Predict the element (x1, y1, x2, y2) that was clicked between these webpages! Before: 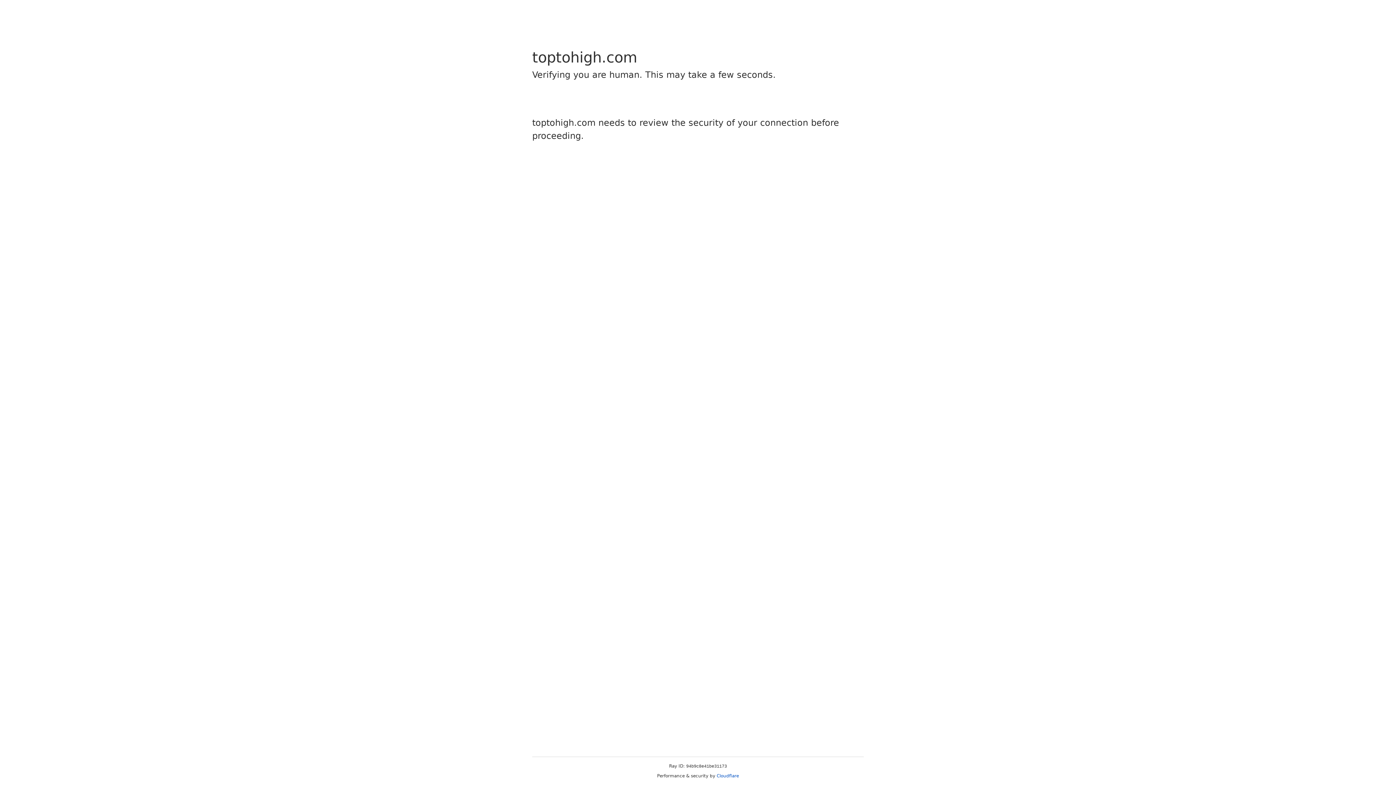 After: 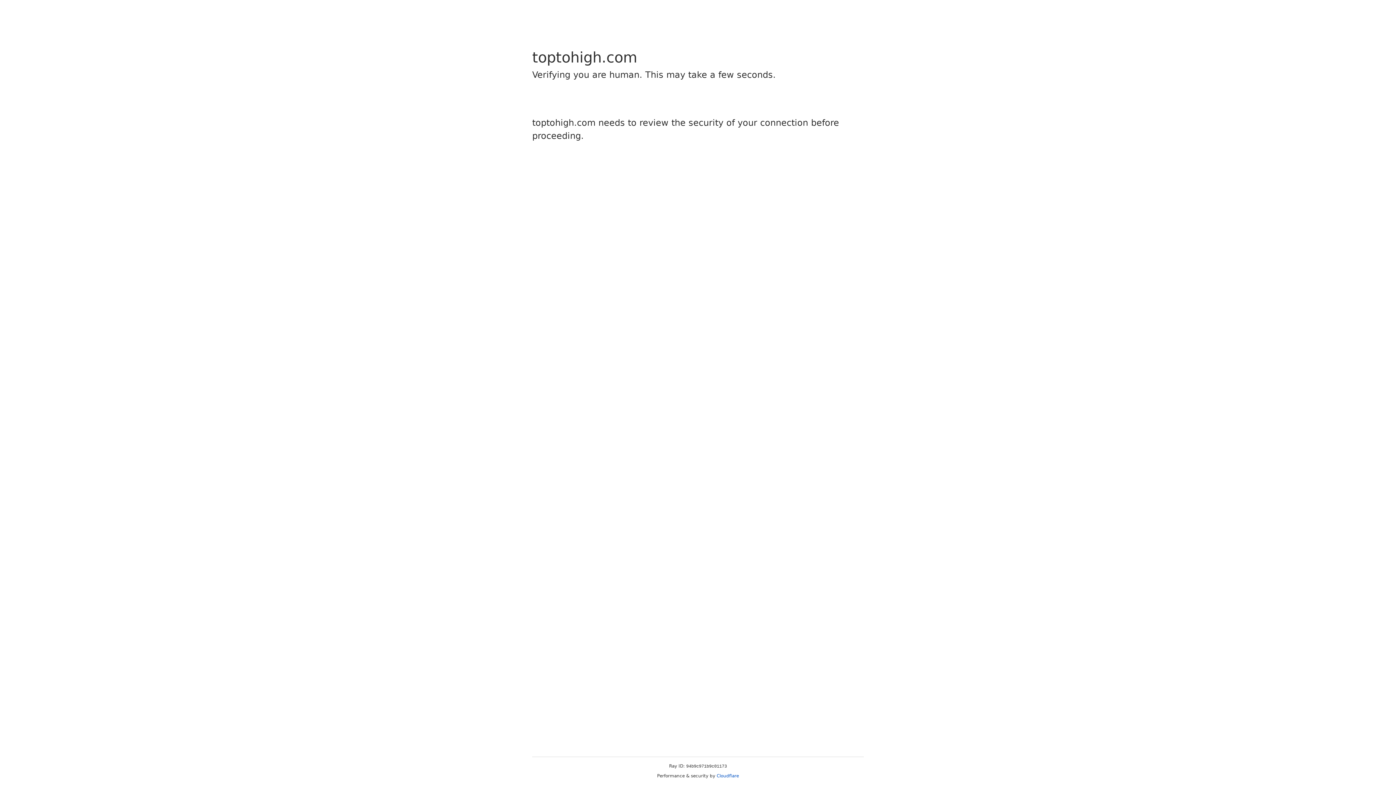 Action: label: Cloudflare bbox: (716, 773, 739, 778)